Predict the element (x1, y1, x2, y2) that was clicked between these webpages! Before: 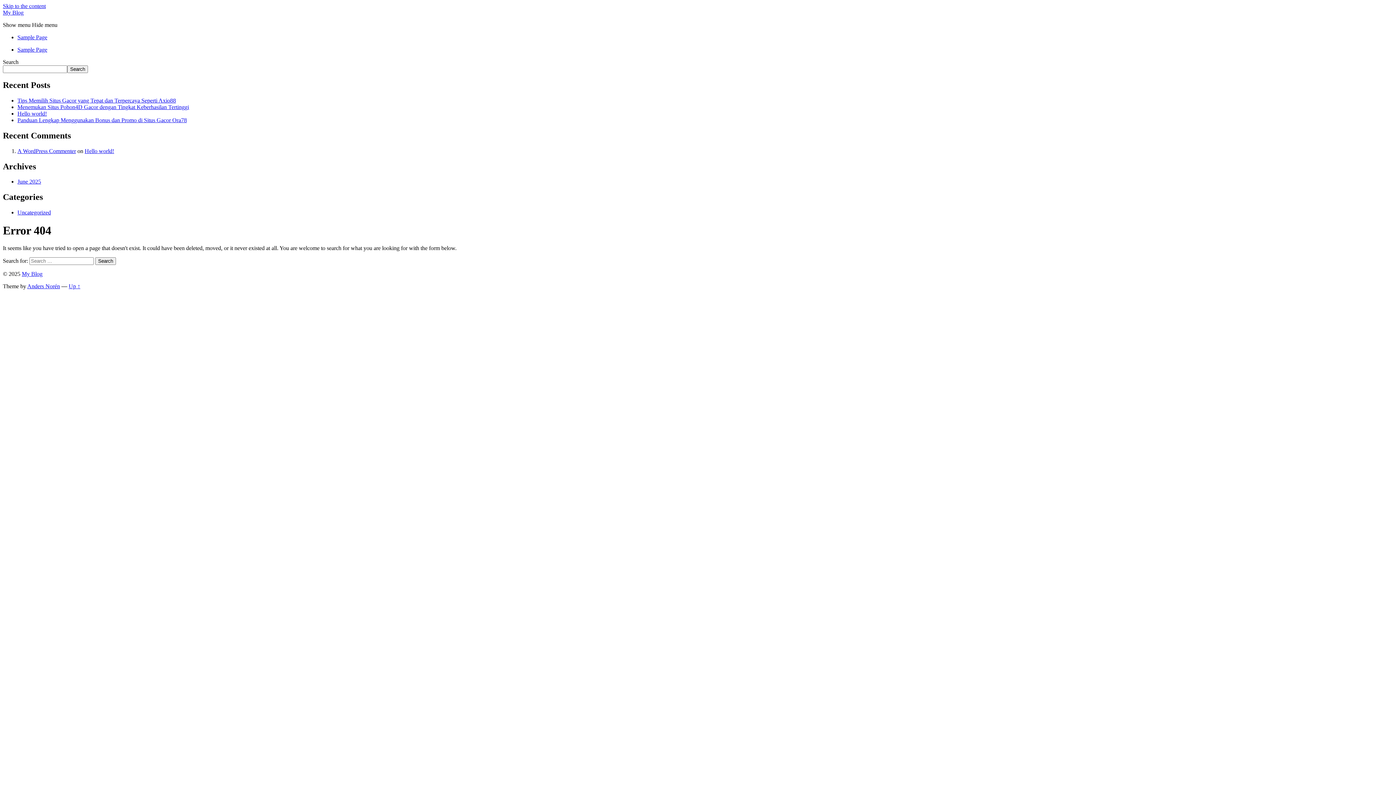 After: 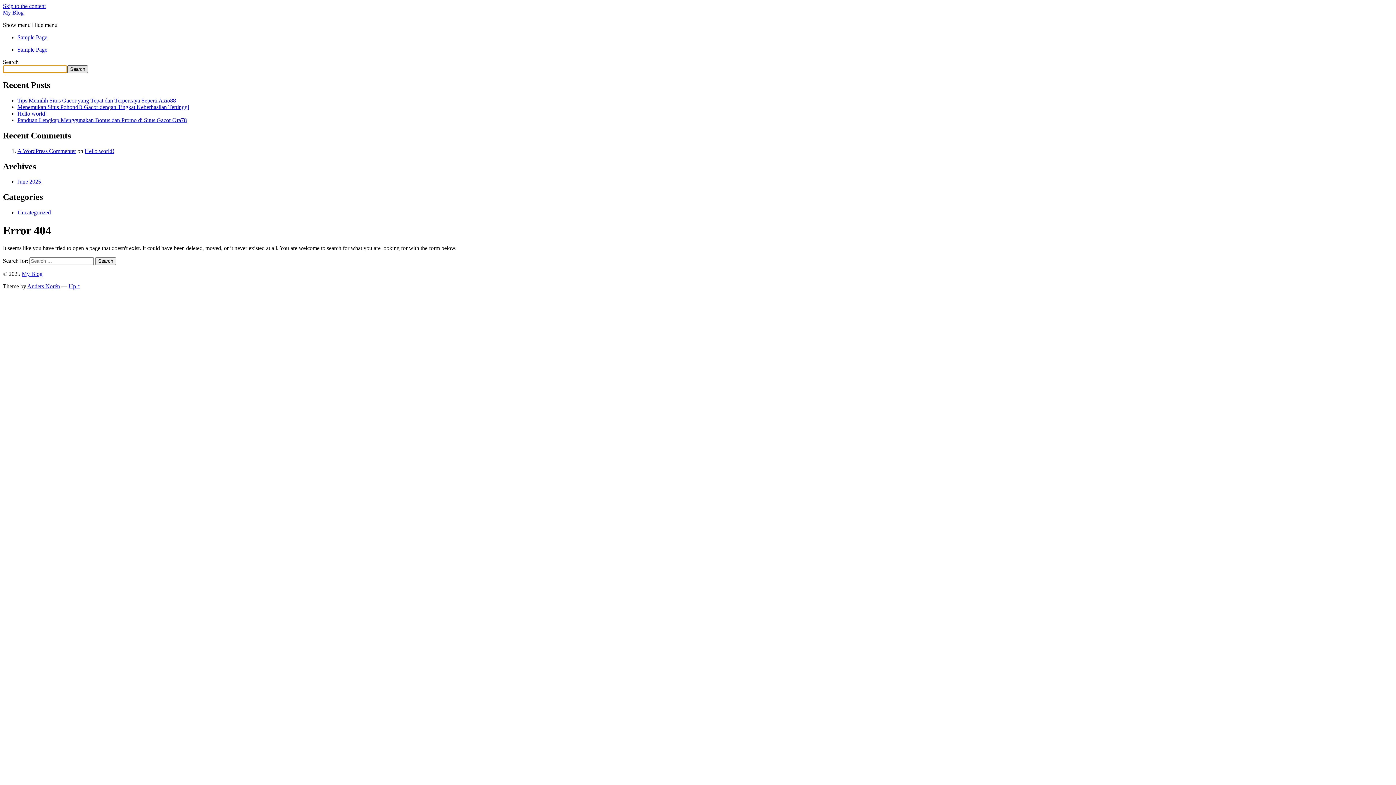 Action: label: Search bbox: (67, 65, 88, 73)